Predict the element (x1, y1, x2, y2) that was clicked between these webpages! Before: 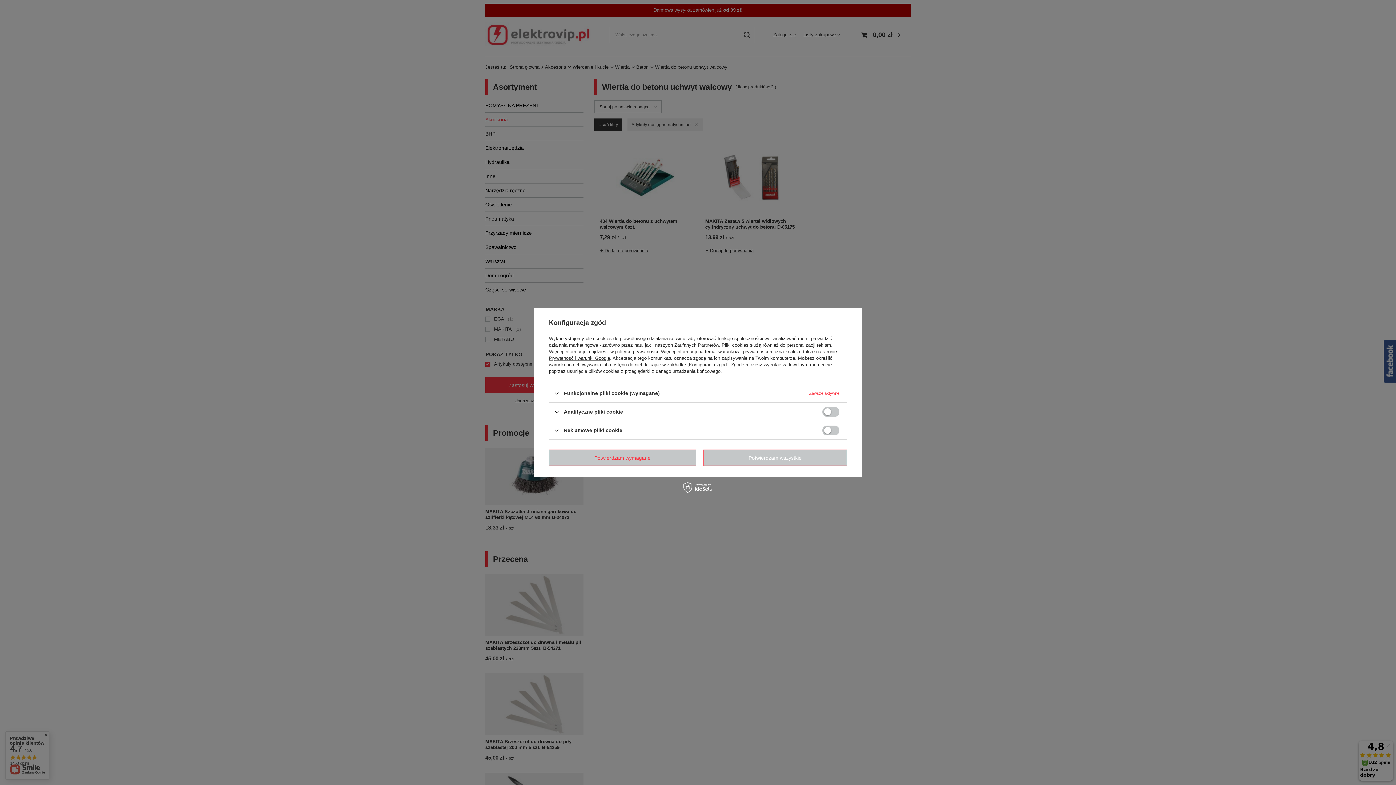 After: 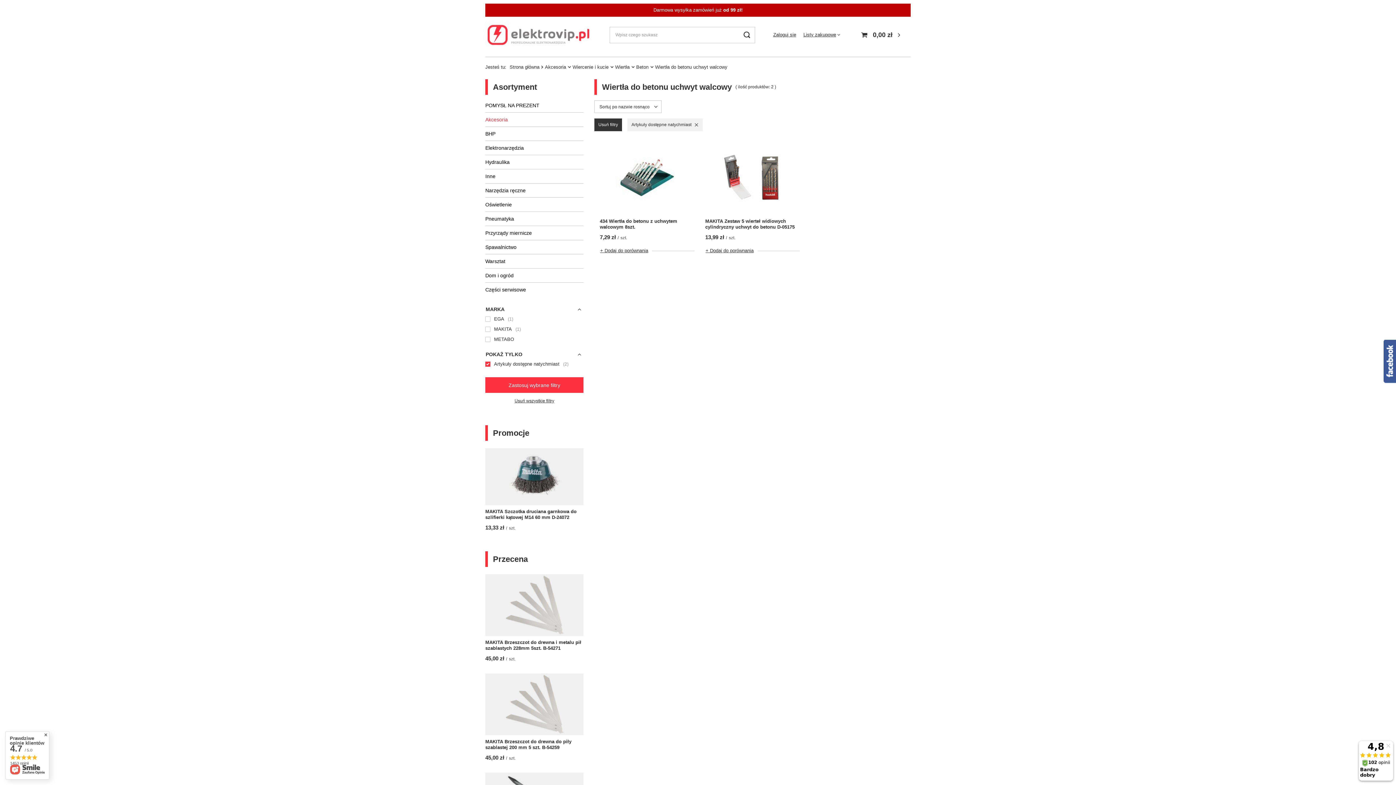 Action: label: Potwierdzam wymagane bbox: (549, 449, 696, 466)